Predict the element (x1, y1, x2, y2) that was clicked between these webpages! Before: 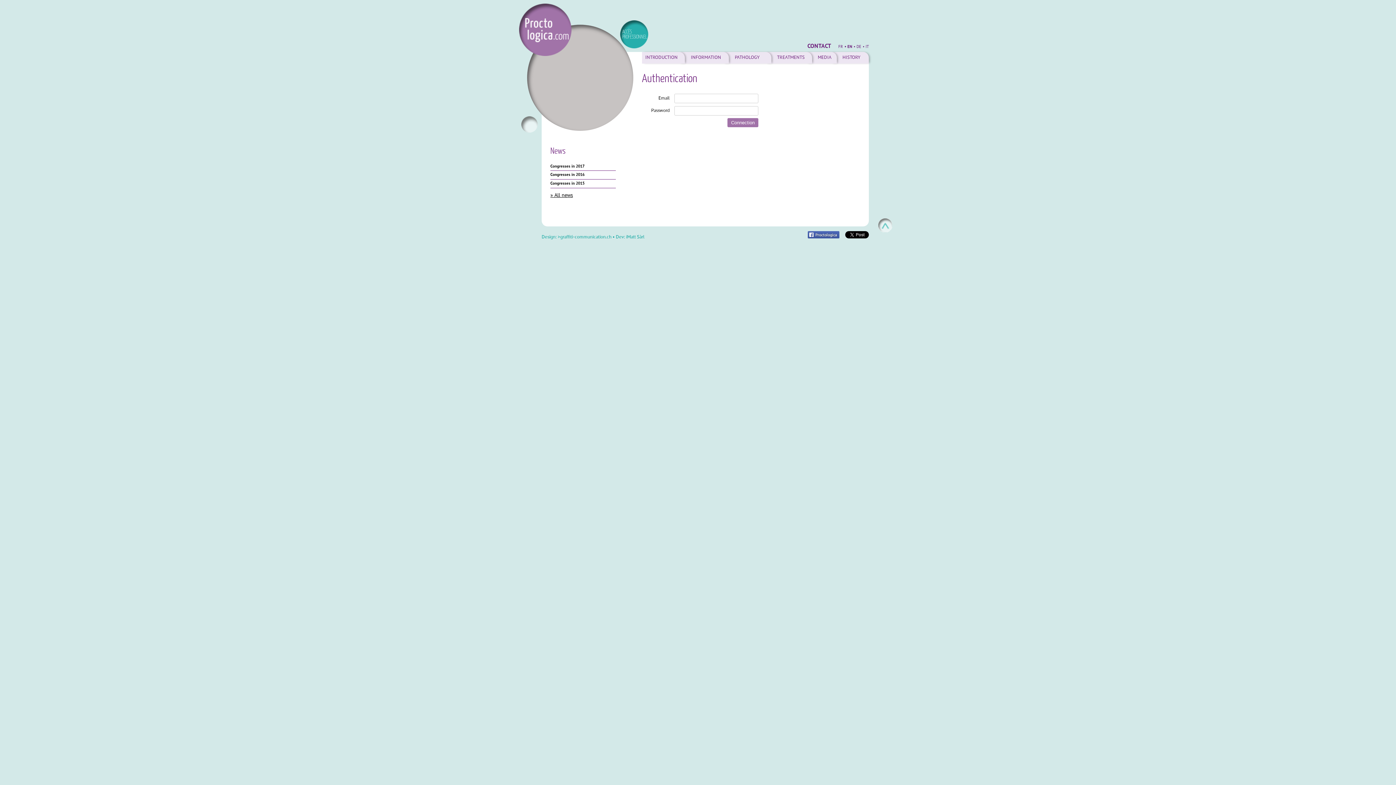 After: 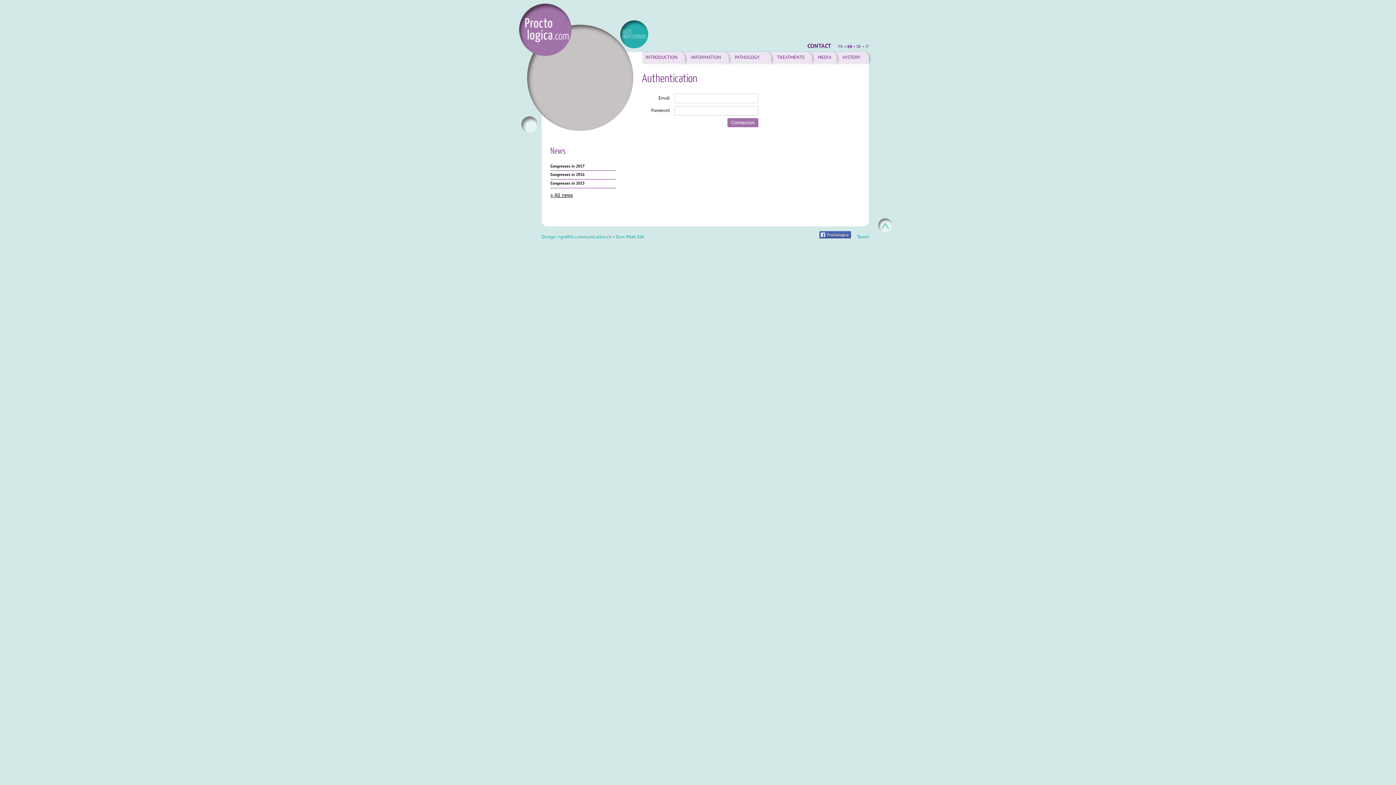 Action: bbox: (622, 20, 648, 48) label: ACCÈS PROFESSIONNEL